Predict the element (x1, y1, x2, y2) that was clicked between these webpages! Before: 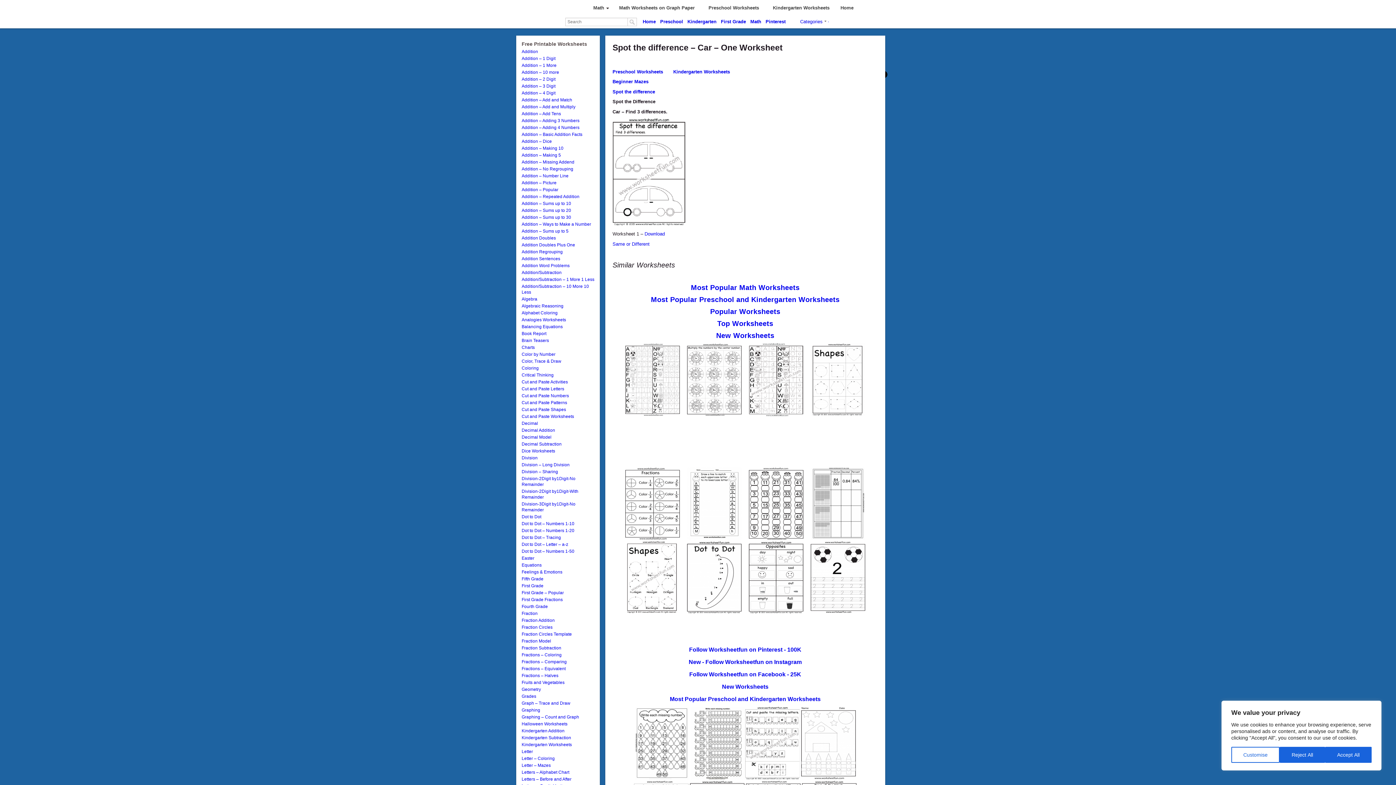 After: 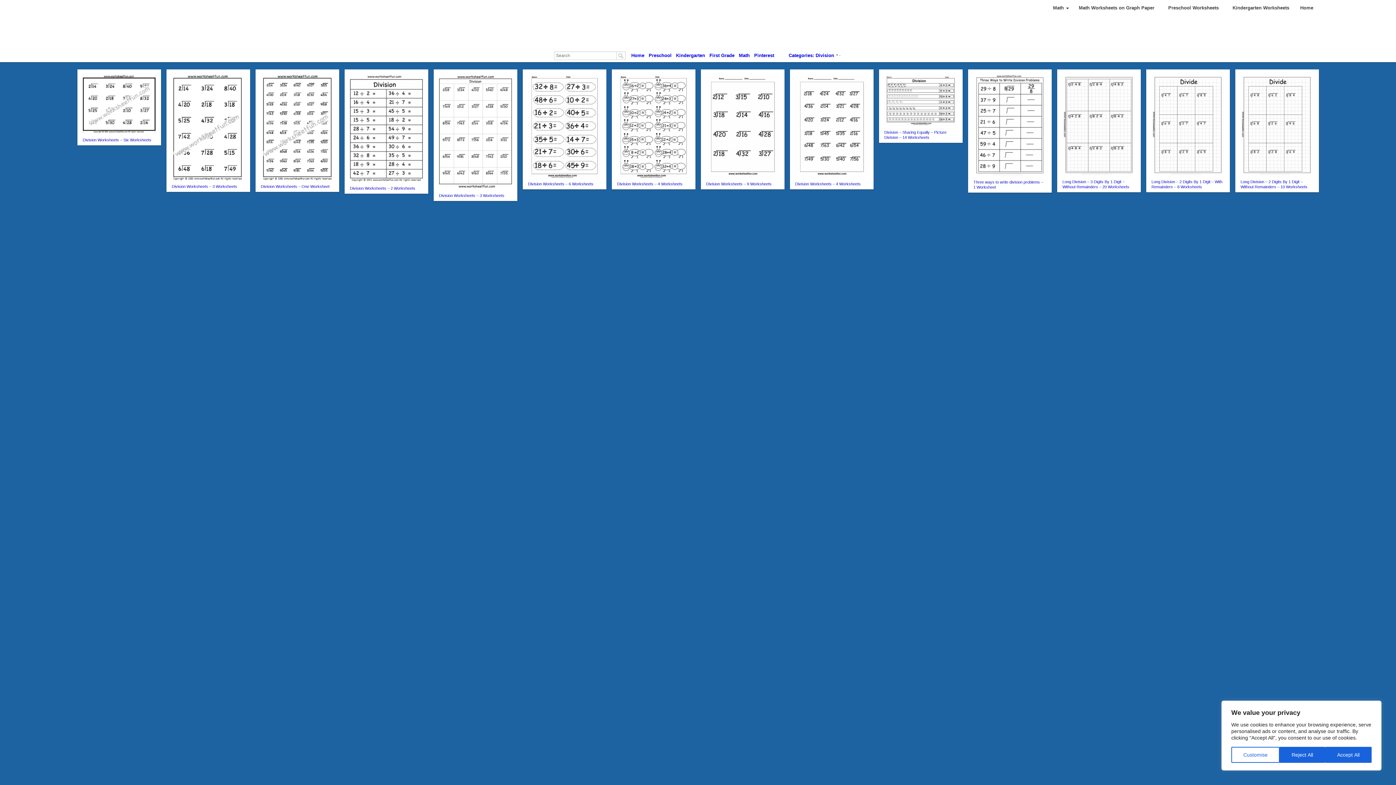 Action: bbox: (521, 455, 537, 460) label: Division